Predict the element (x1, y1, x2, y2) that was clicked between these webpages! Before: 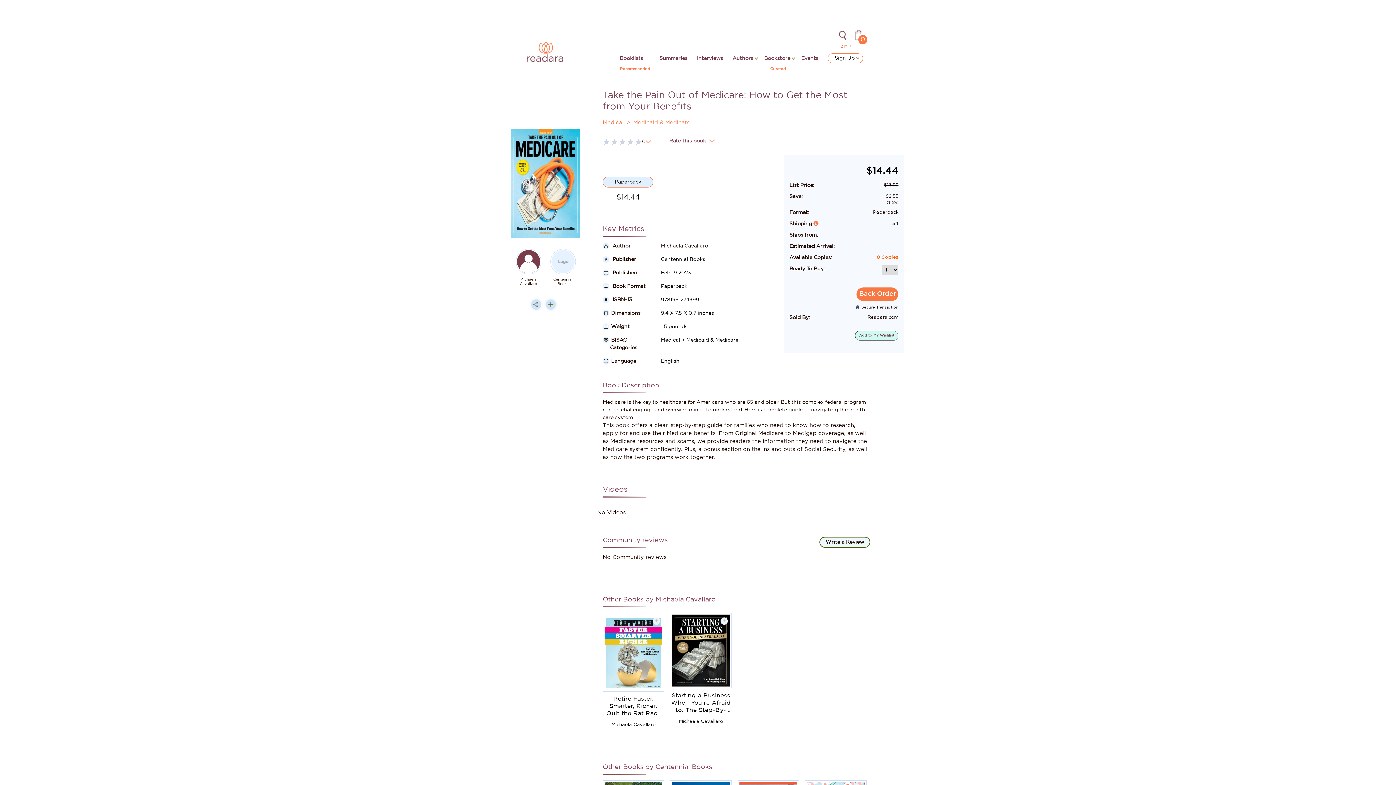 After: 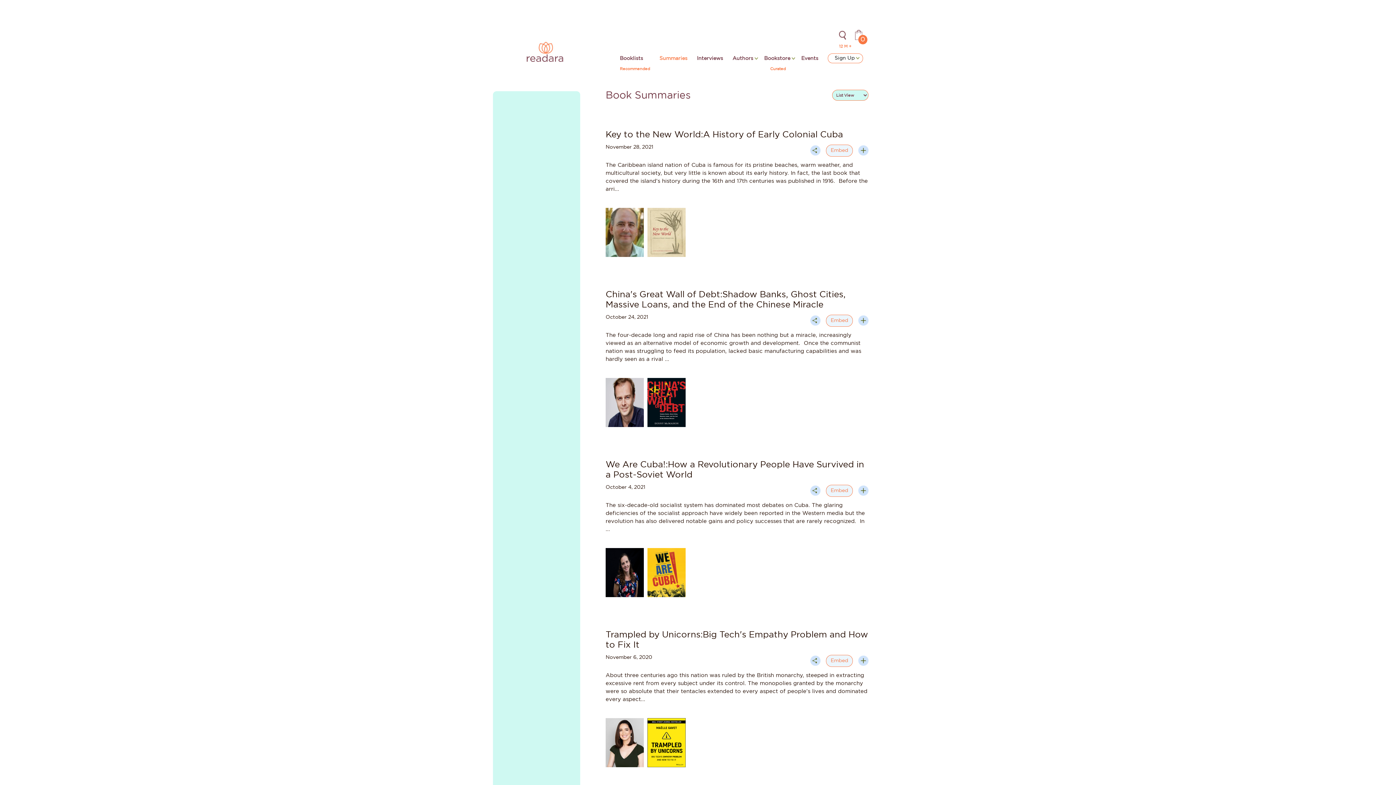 Action: bbox: (659, 54, 687, 62) label: Summaries